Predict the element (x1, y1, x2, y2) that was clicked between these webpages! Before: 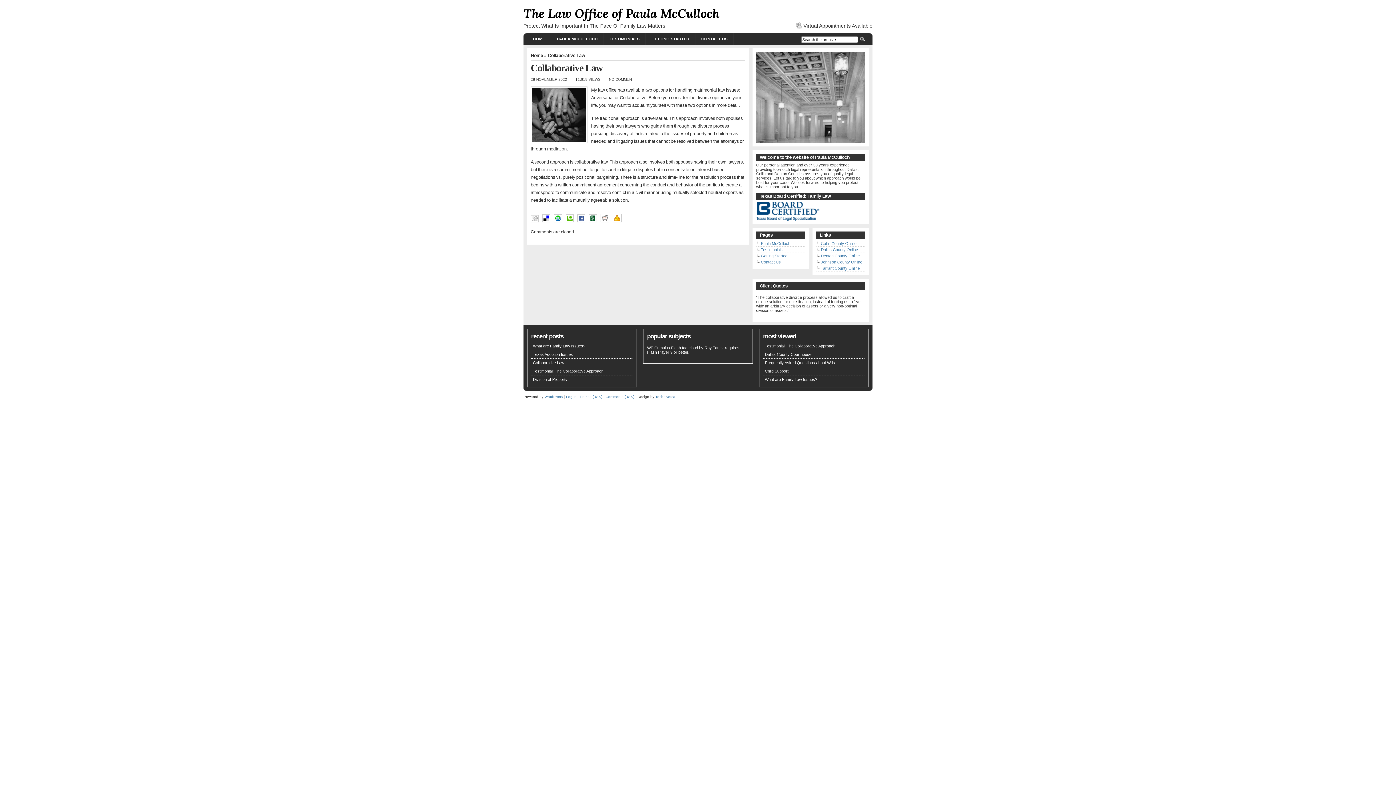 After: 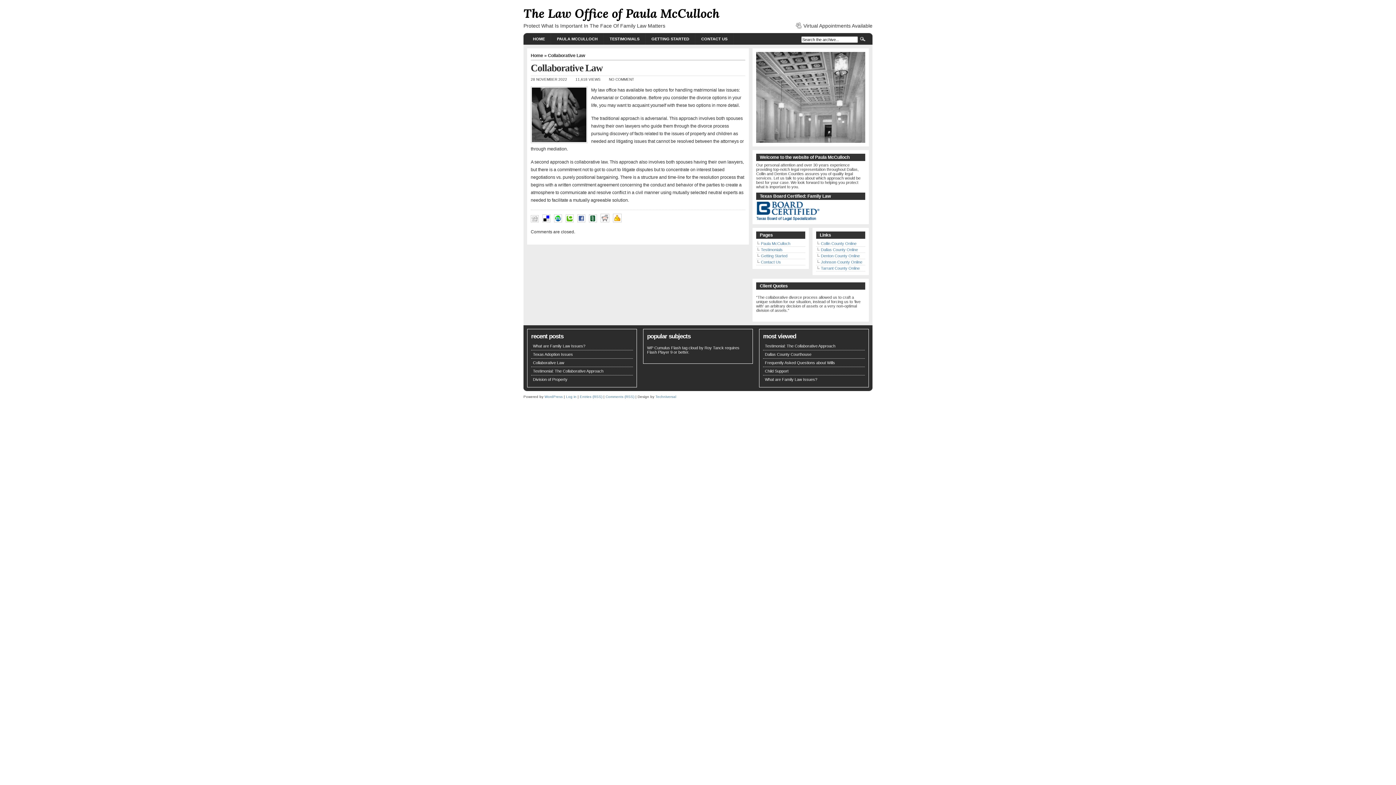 Action: bbox: (542, 220, 554, 225)